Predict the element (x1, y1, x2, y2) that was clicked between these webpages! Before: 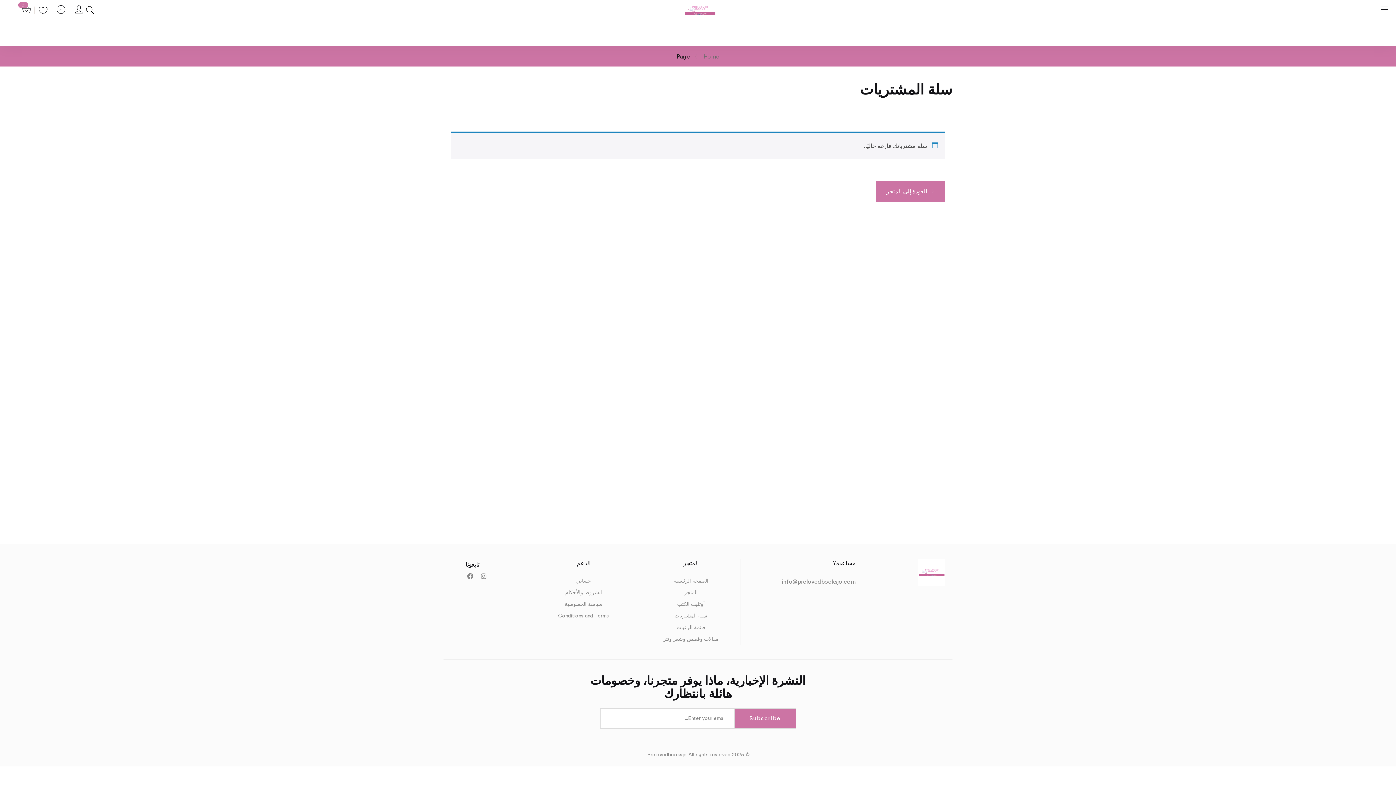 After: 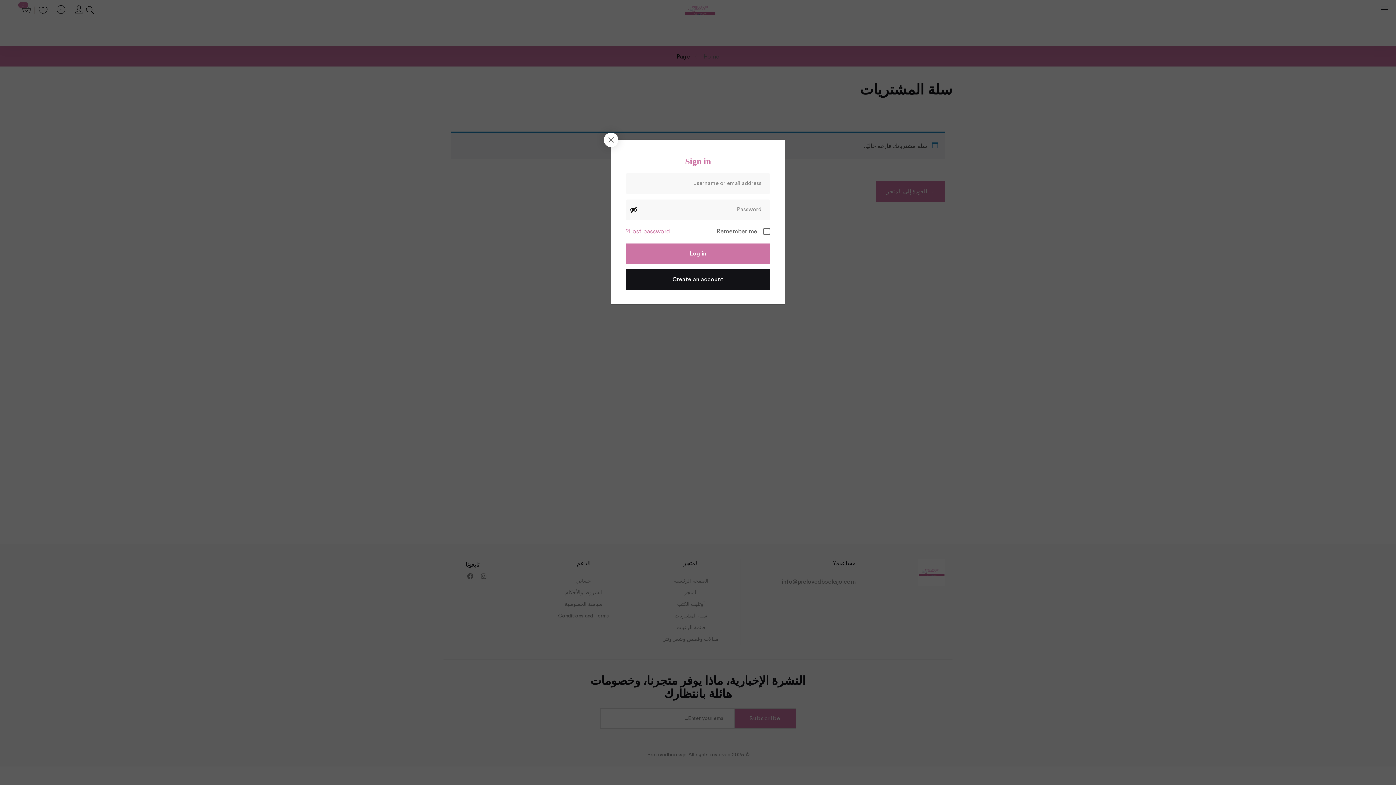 Action: bbox: (71, 3, 86, 17)